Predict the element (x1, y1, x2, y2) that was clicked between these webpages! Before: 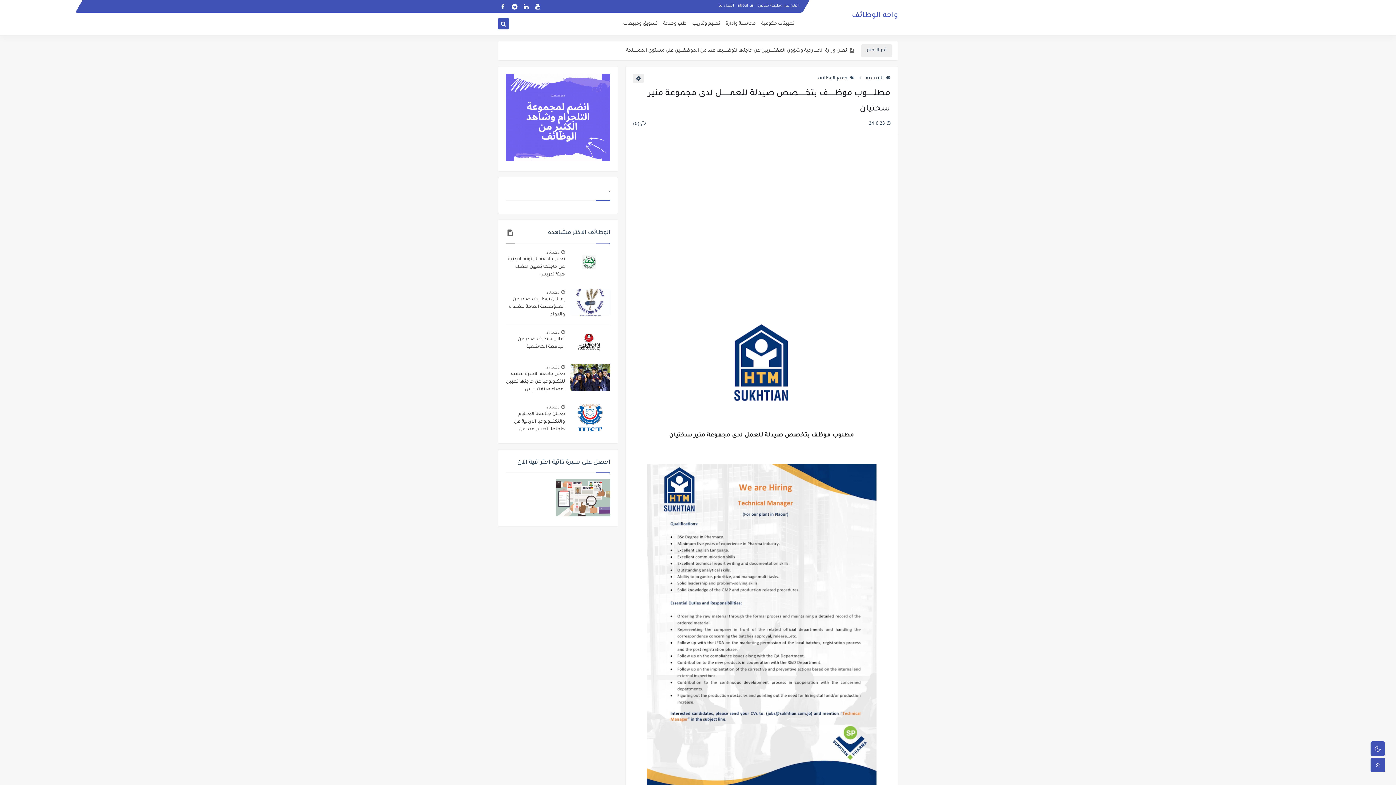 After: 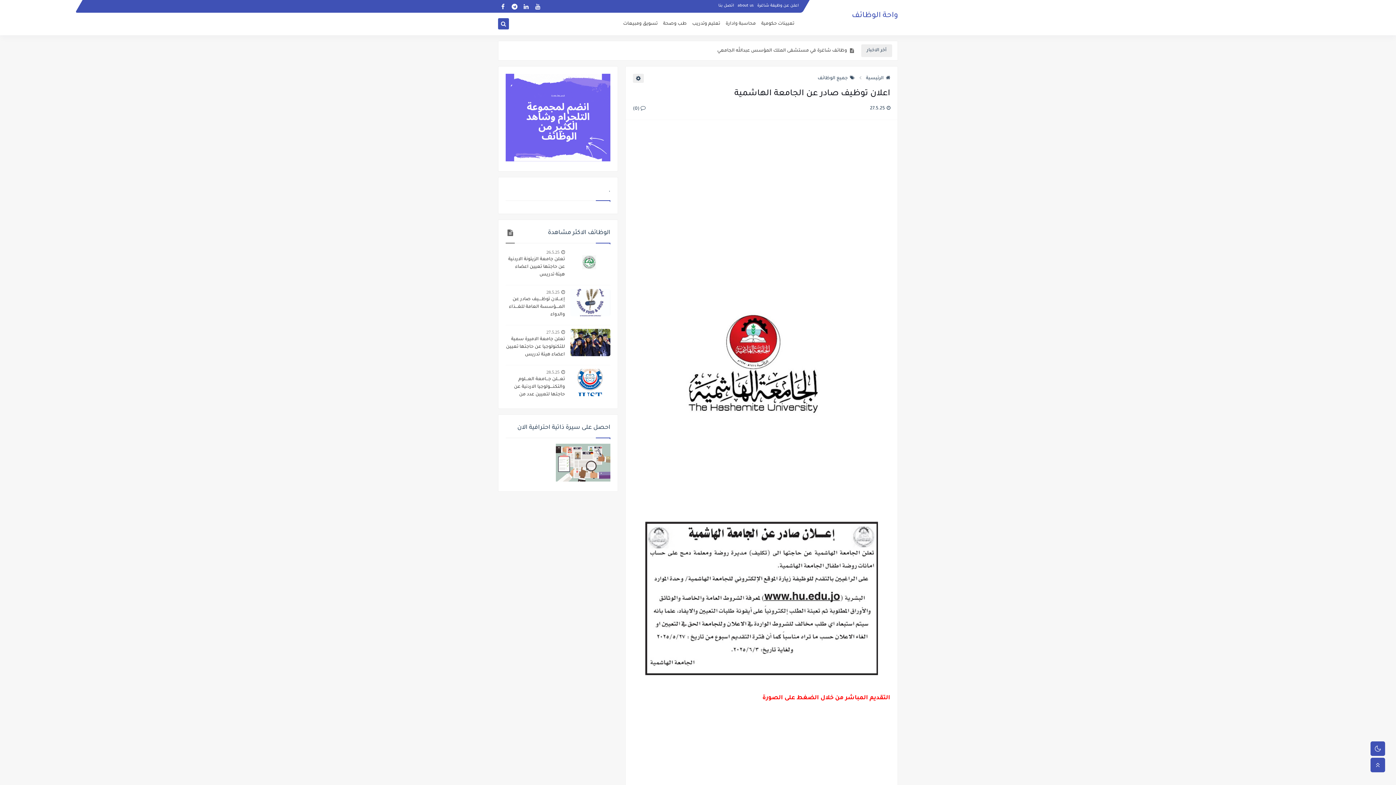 Action: bbox: (546, 329, 559, 335) label: 27.5.25